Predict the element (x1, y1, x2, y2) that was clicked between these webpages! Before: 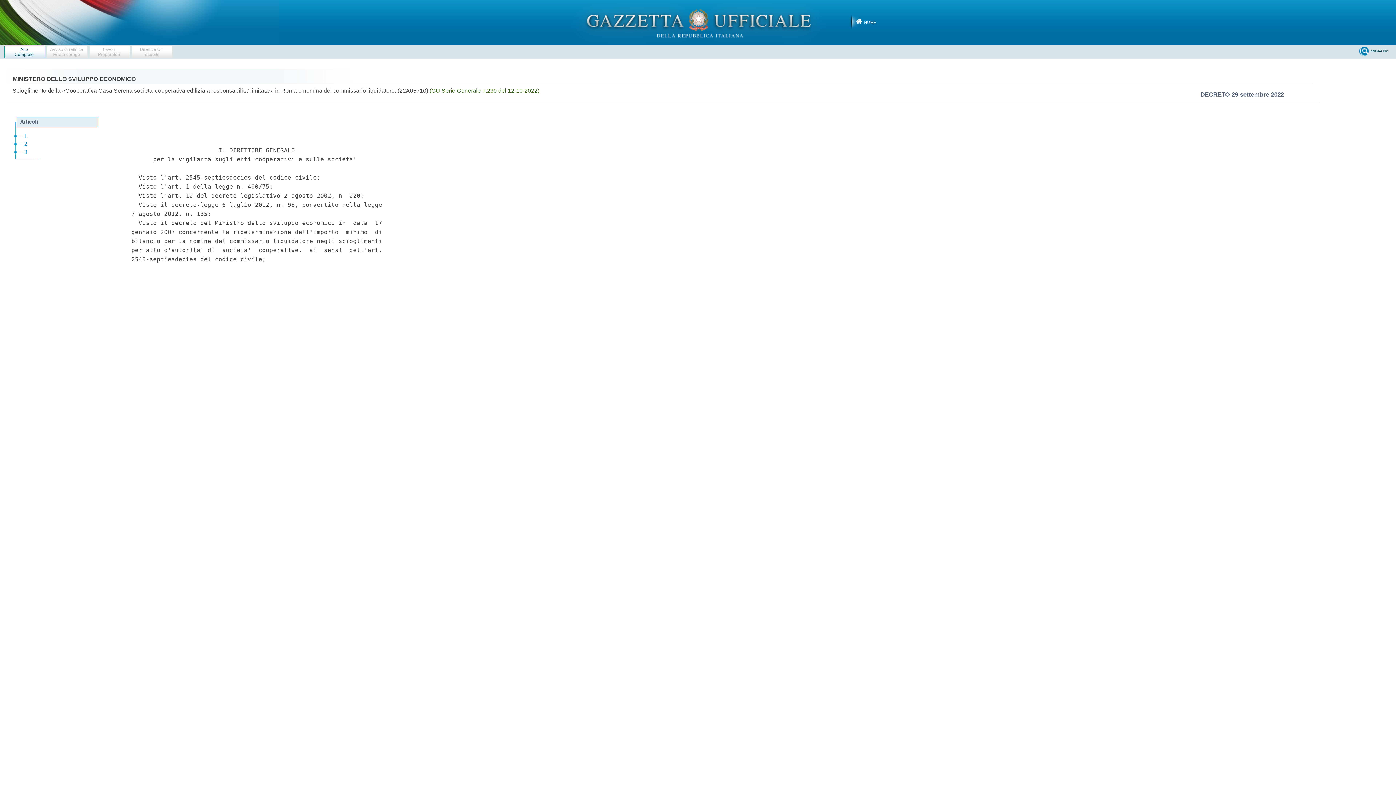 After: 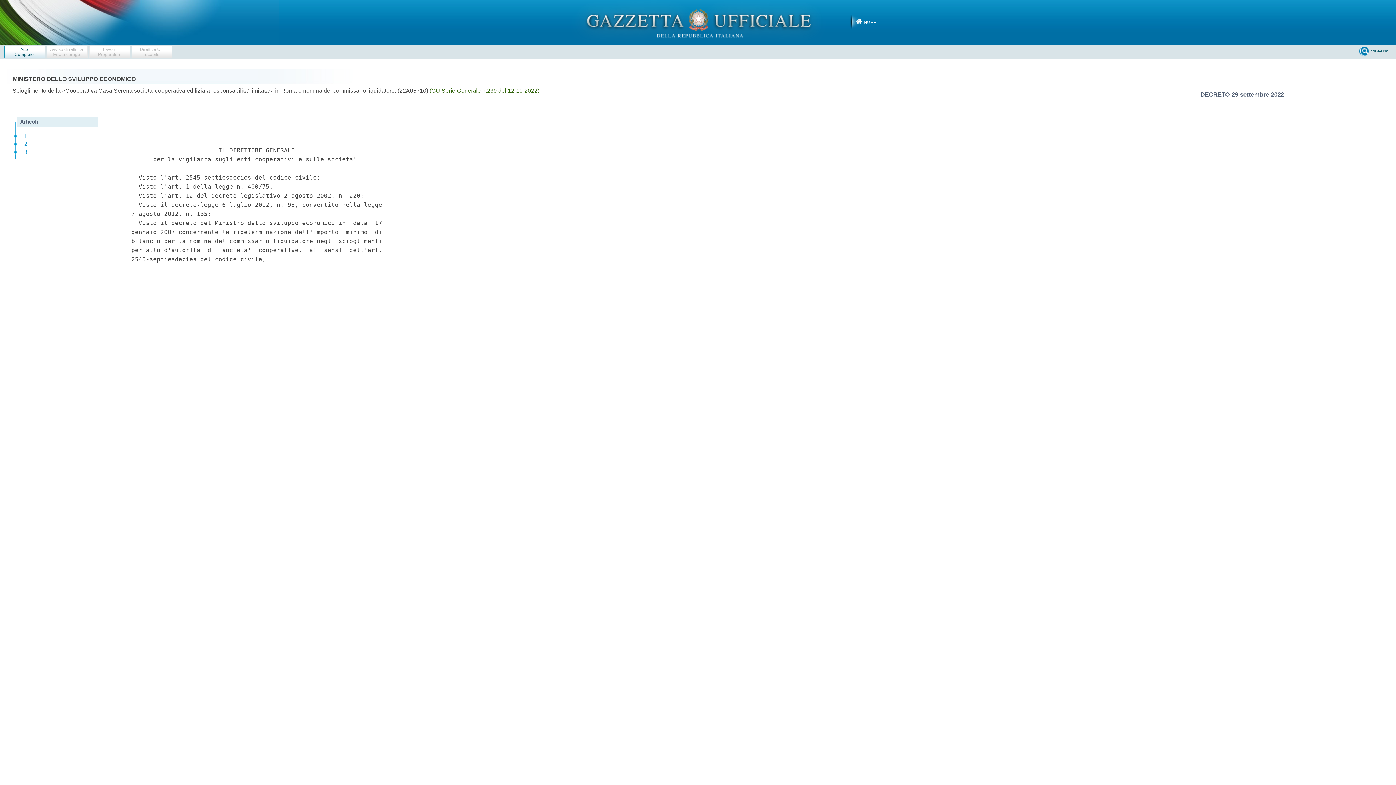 Action: label: (GU Serie Generale n.239 del 12-10-2022) bbox: (429, 87, 539, 93)